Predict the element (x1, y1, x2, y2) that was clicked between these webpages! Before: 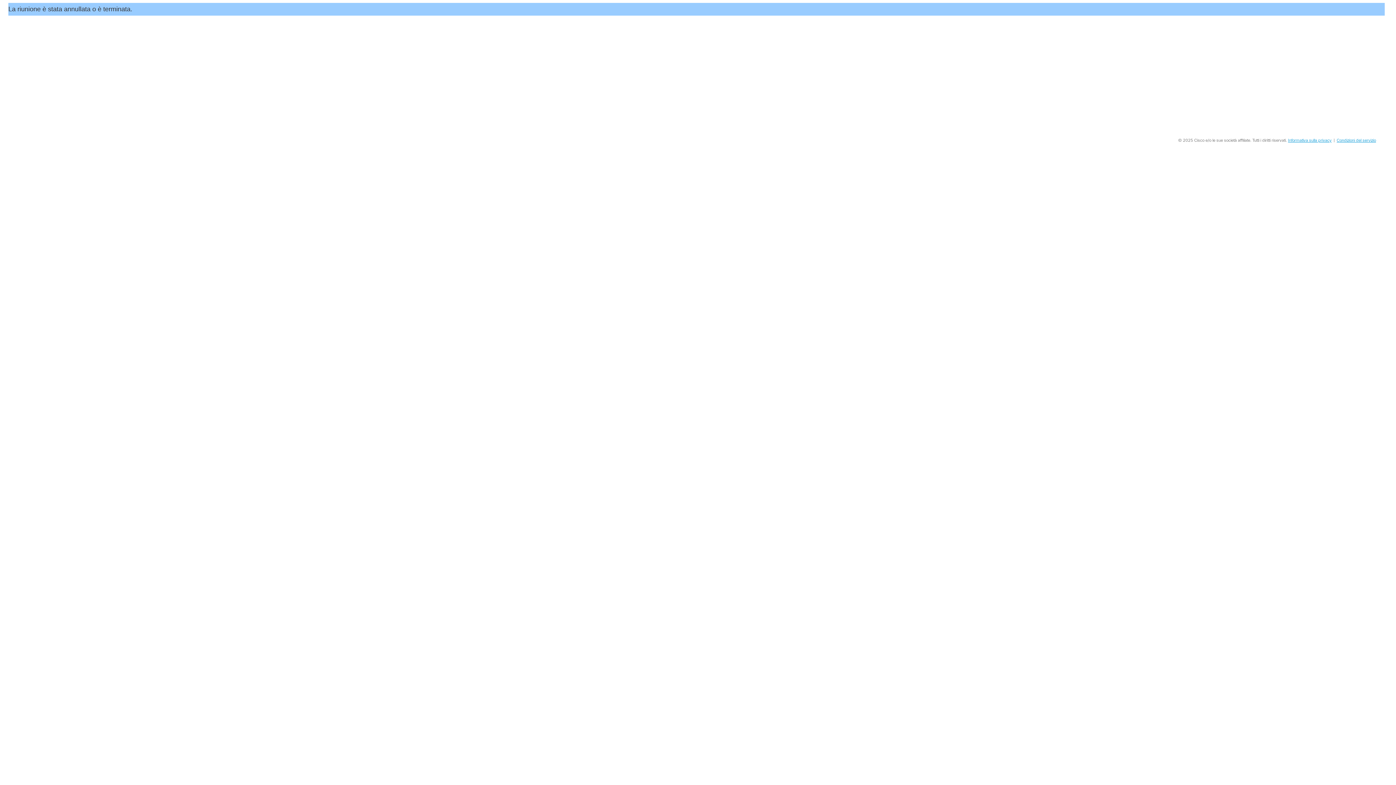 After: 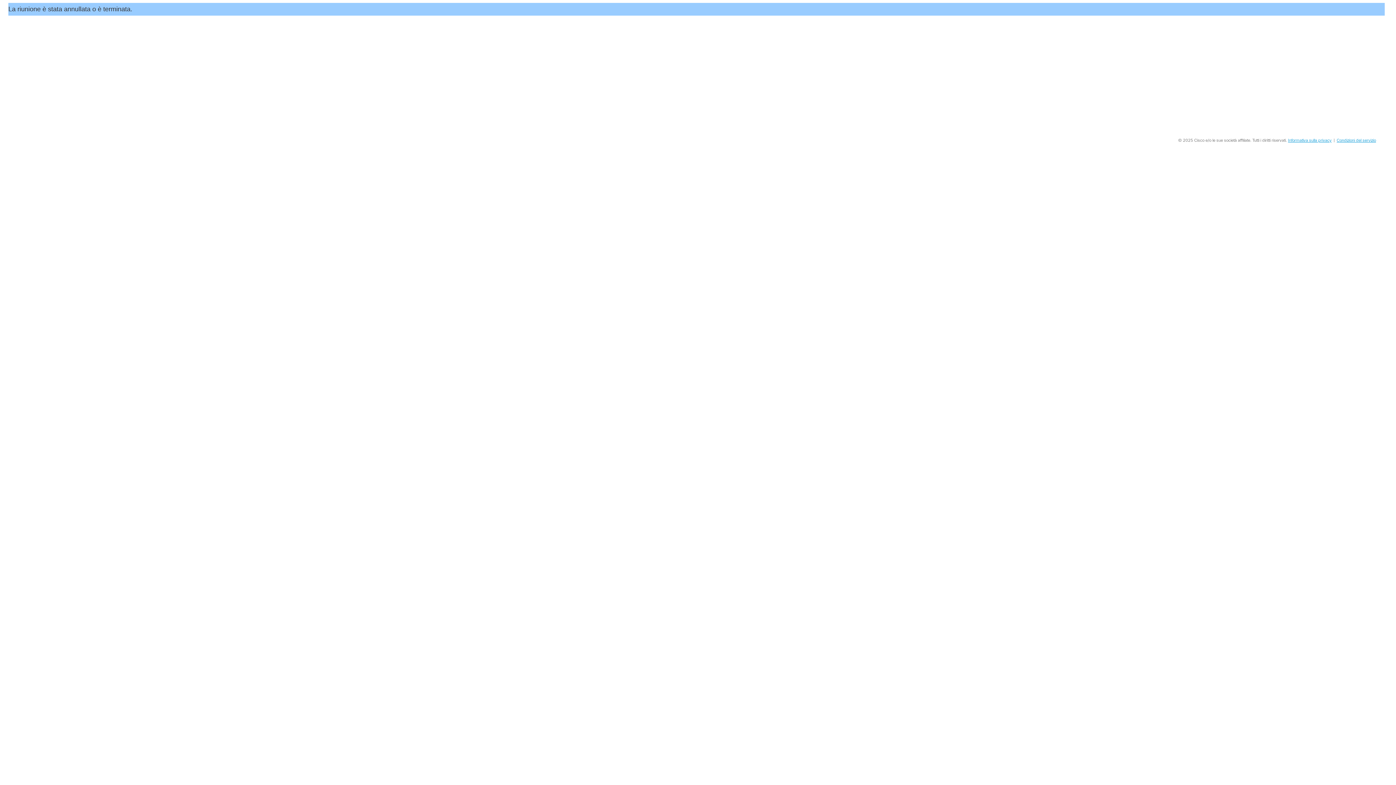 Action: label: Informativa sulla privacy bbox: (1288, 138, 1332, 142)